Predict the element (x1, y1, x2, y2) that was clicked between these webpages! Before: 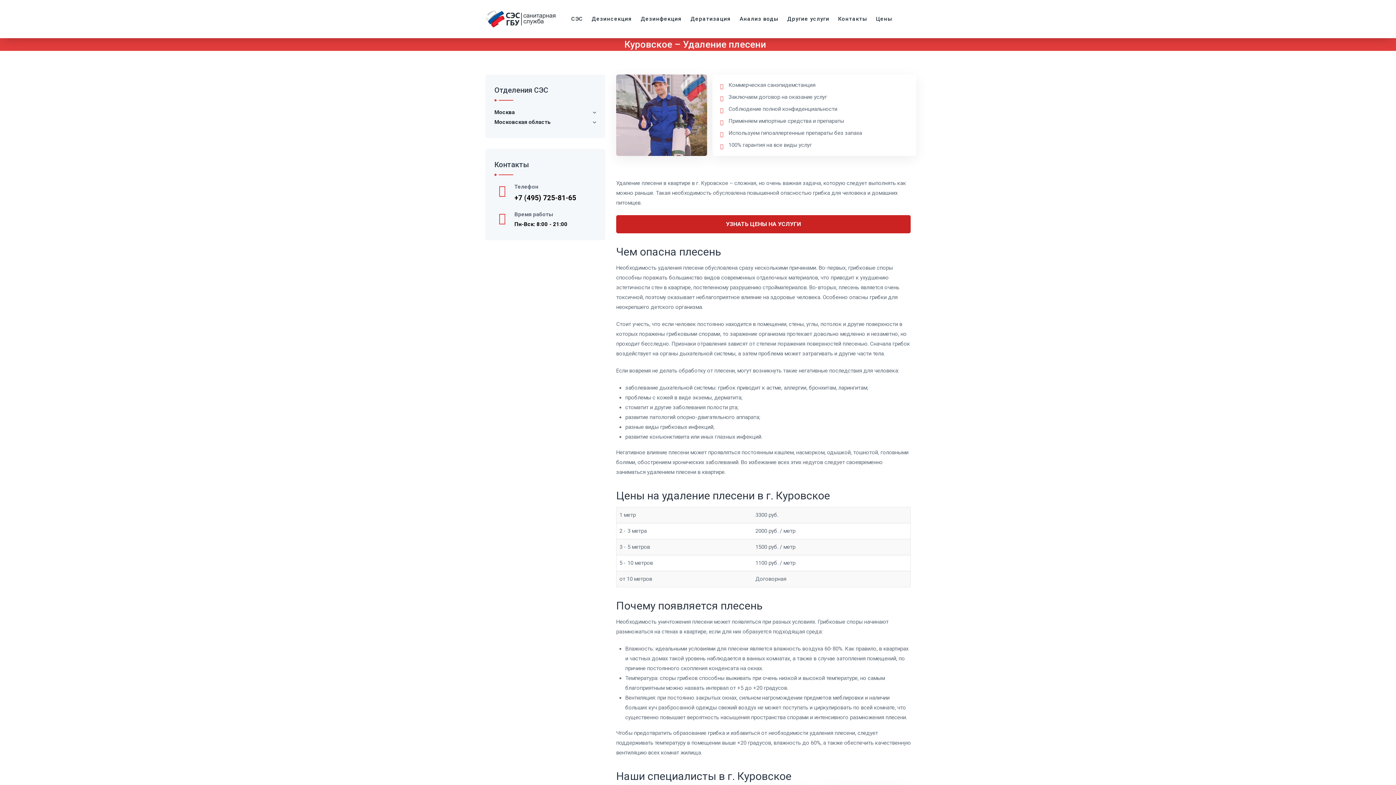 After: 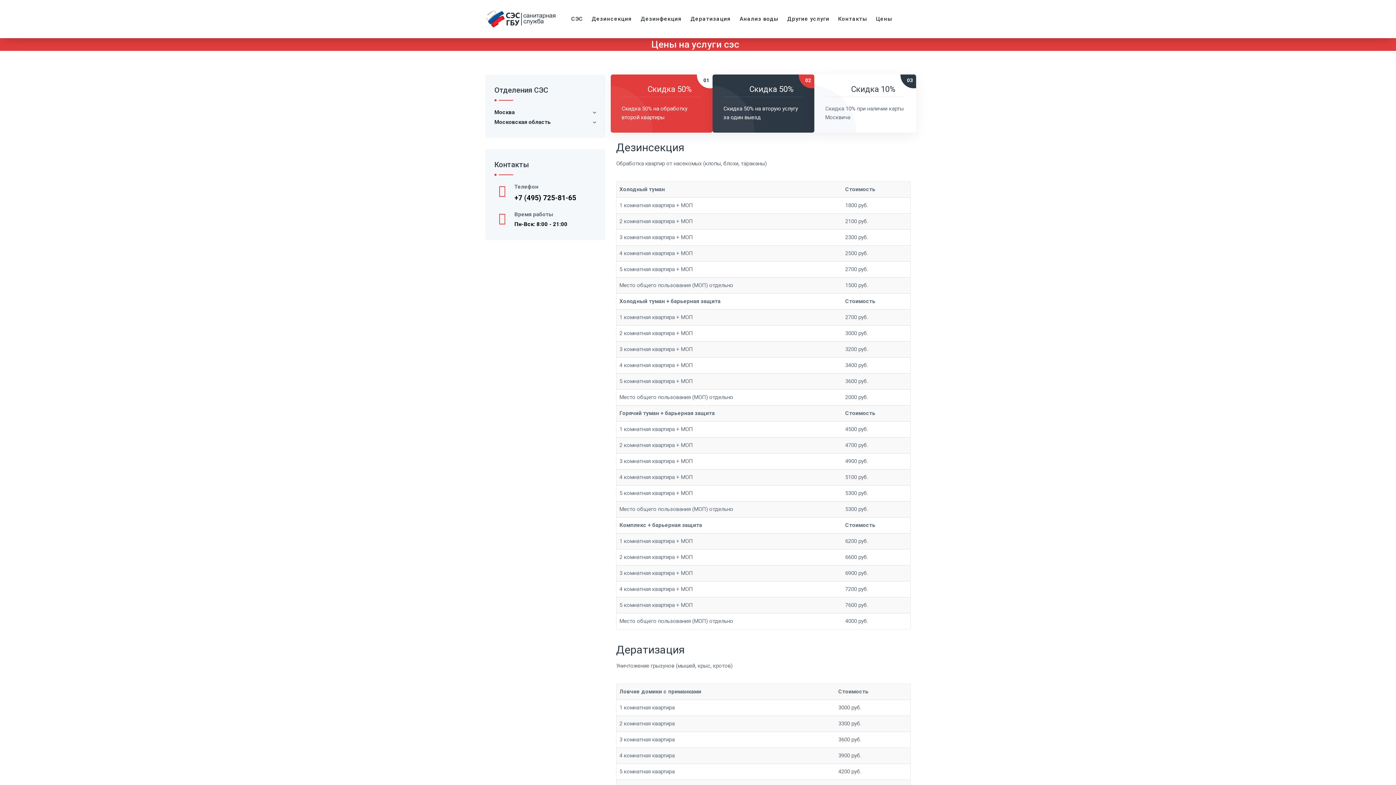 Action: label: Цены bbox: (876, 0, 892, 38)